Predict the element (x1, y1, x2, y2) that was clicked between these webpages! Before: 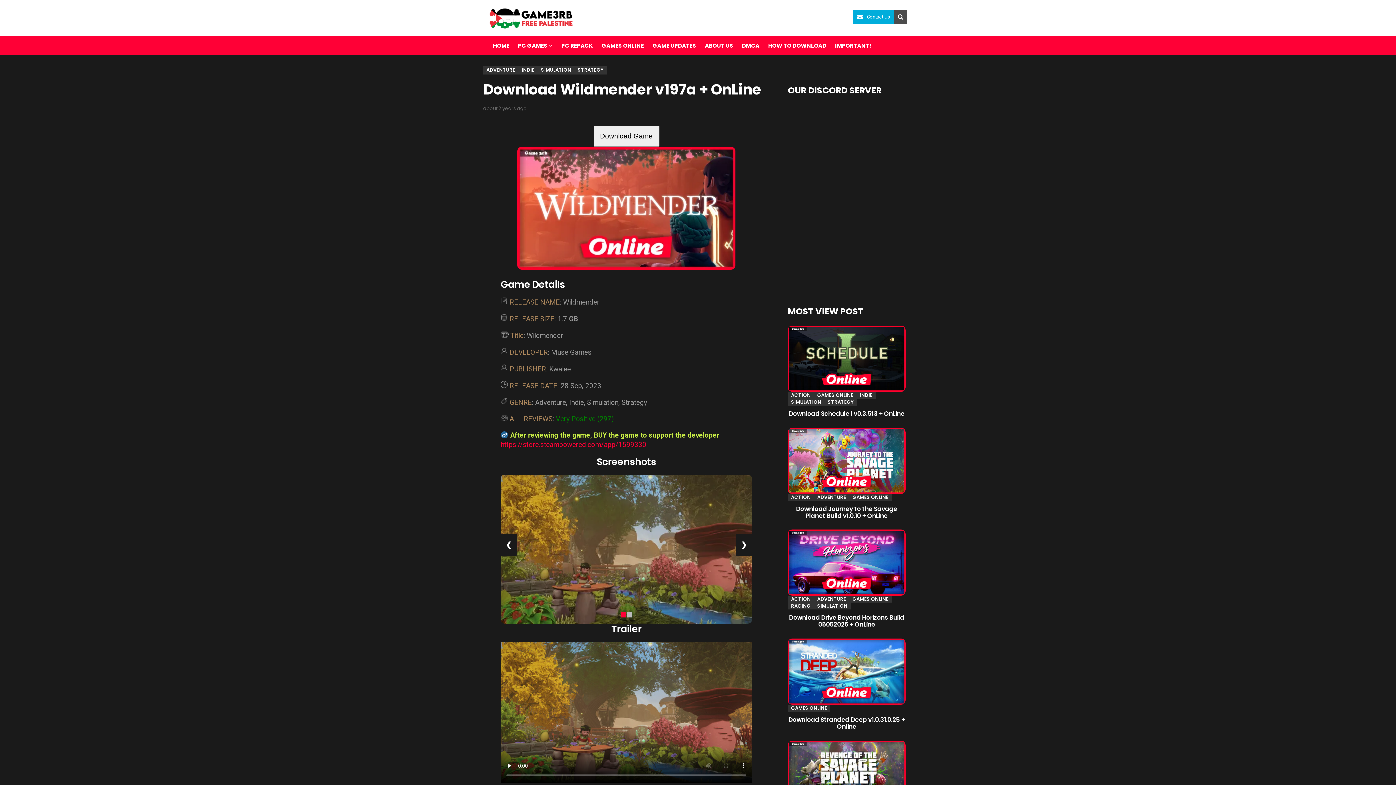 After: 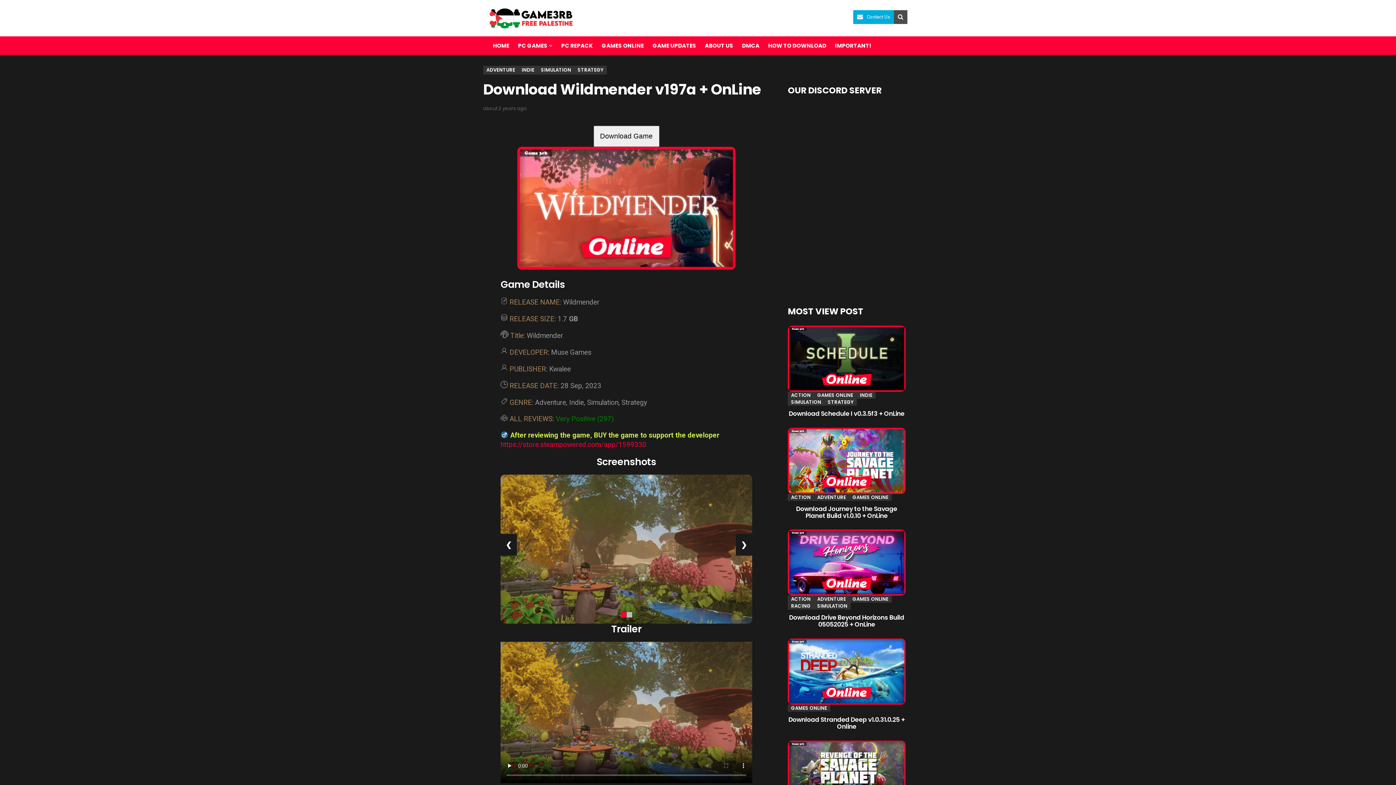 Action: bbox: (557, 36, 597, 54) label: PC REPACK